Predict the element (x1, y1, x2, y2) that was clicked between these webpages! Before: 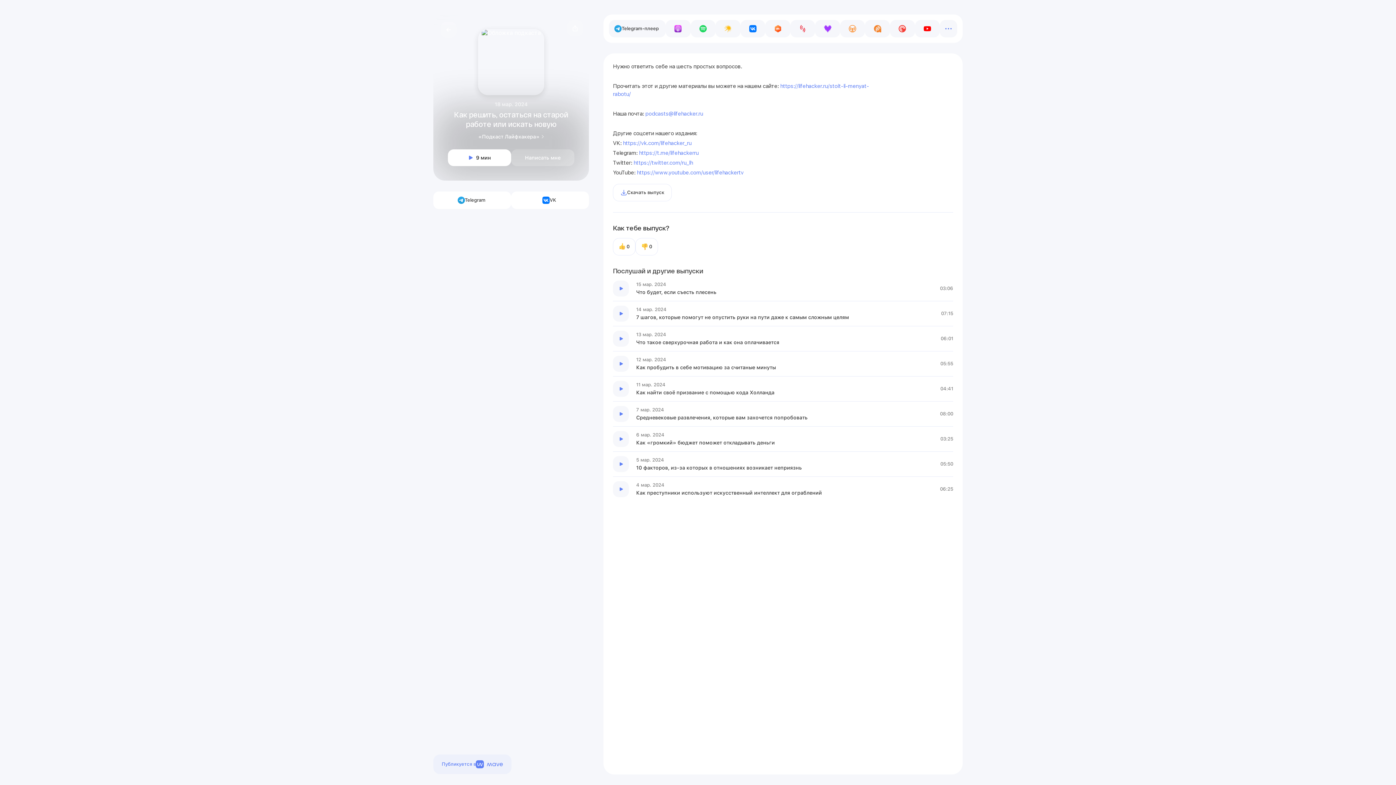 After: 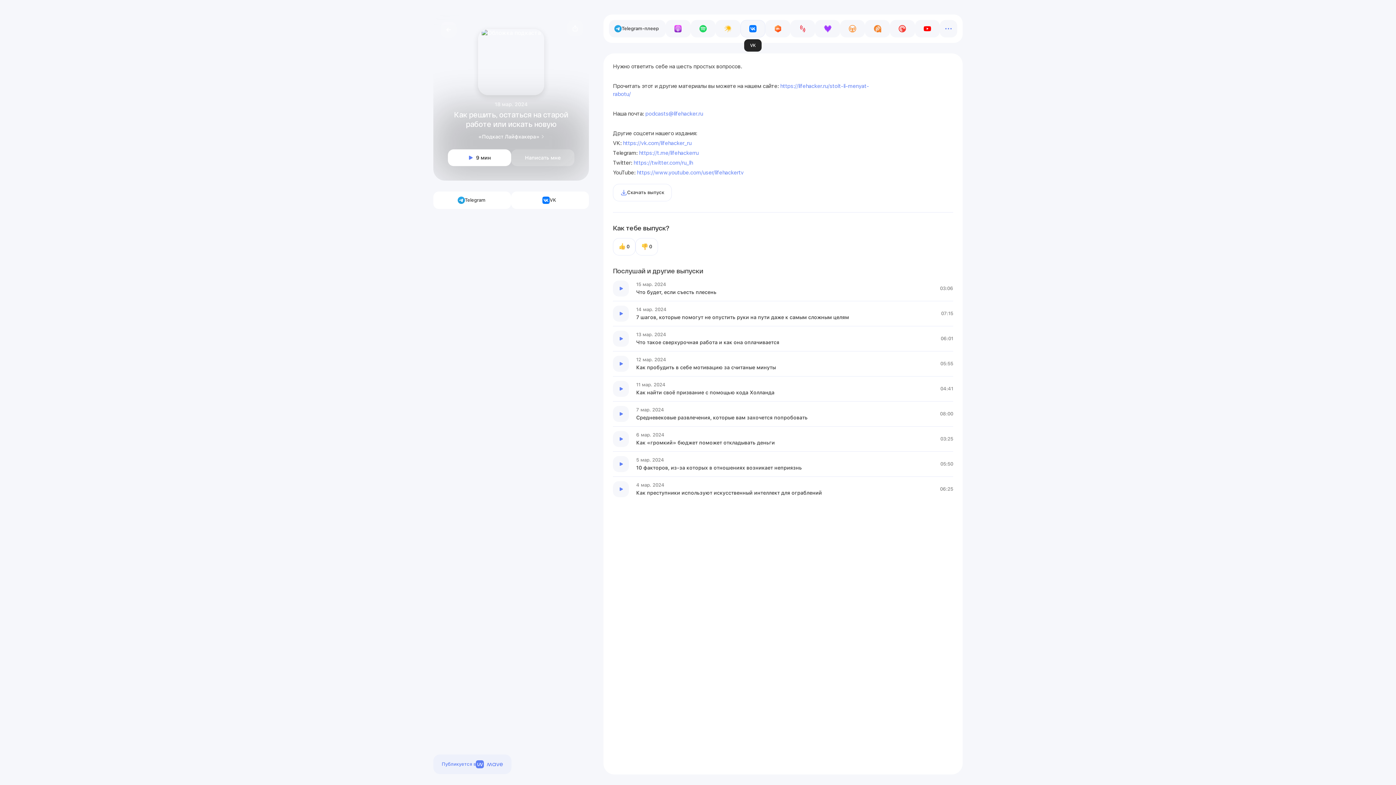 Action: bbox: (740, 20, 765, 37) label: Перейти на VK